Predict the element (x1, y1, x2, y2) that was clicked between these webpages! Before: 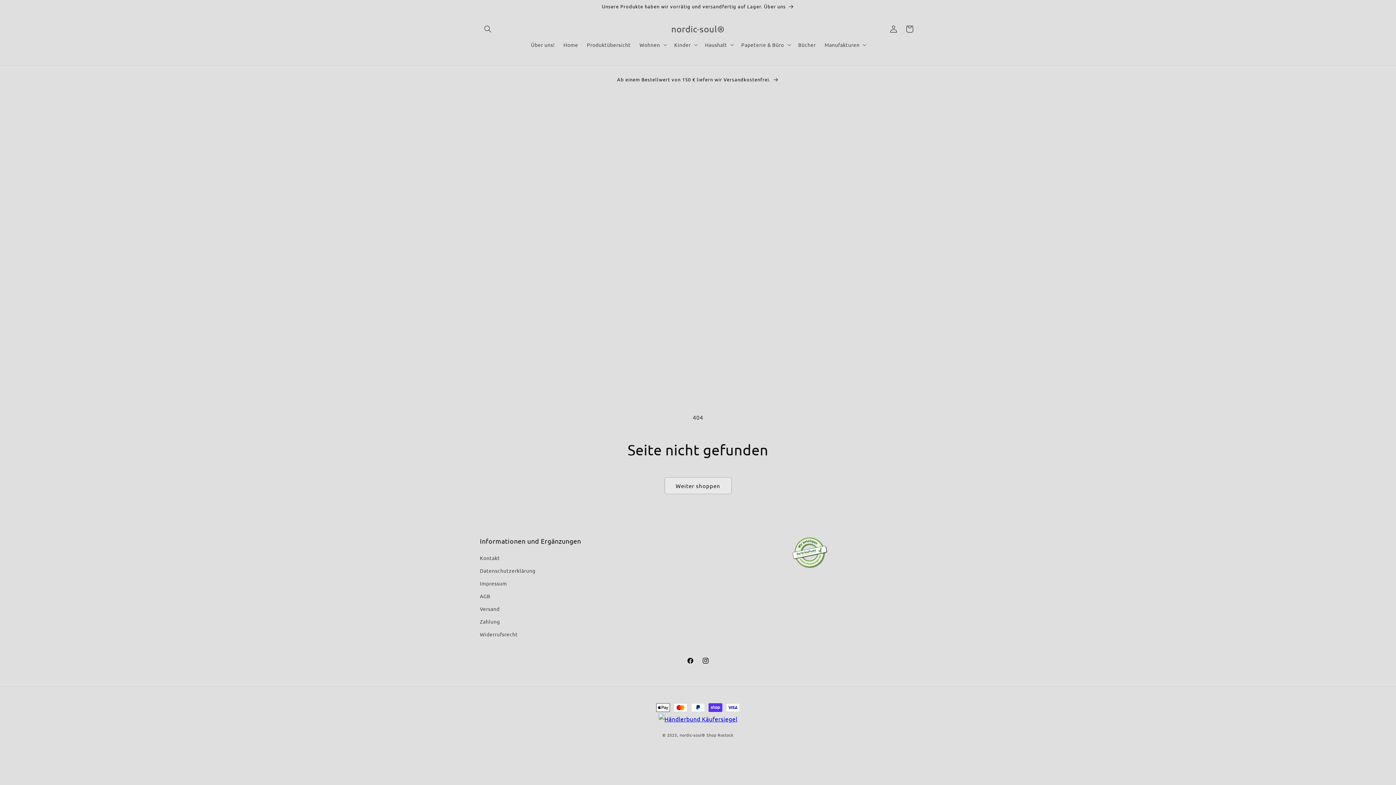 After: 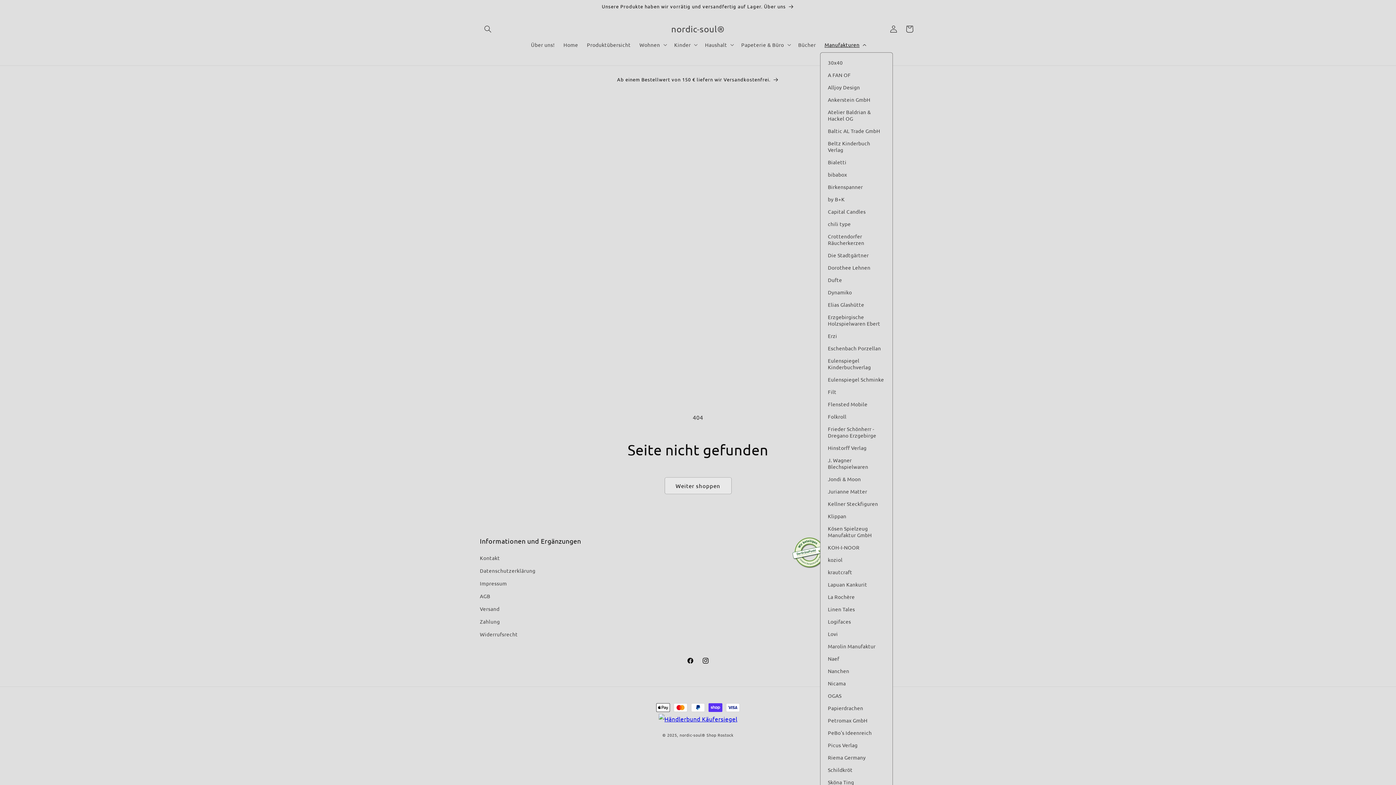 Action: label: Manufakturen bbox: (820, 37, 869, 52)